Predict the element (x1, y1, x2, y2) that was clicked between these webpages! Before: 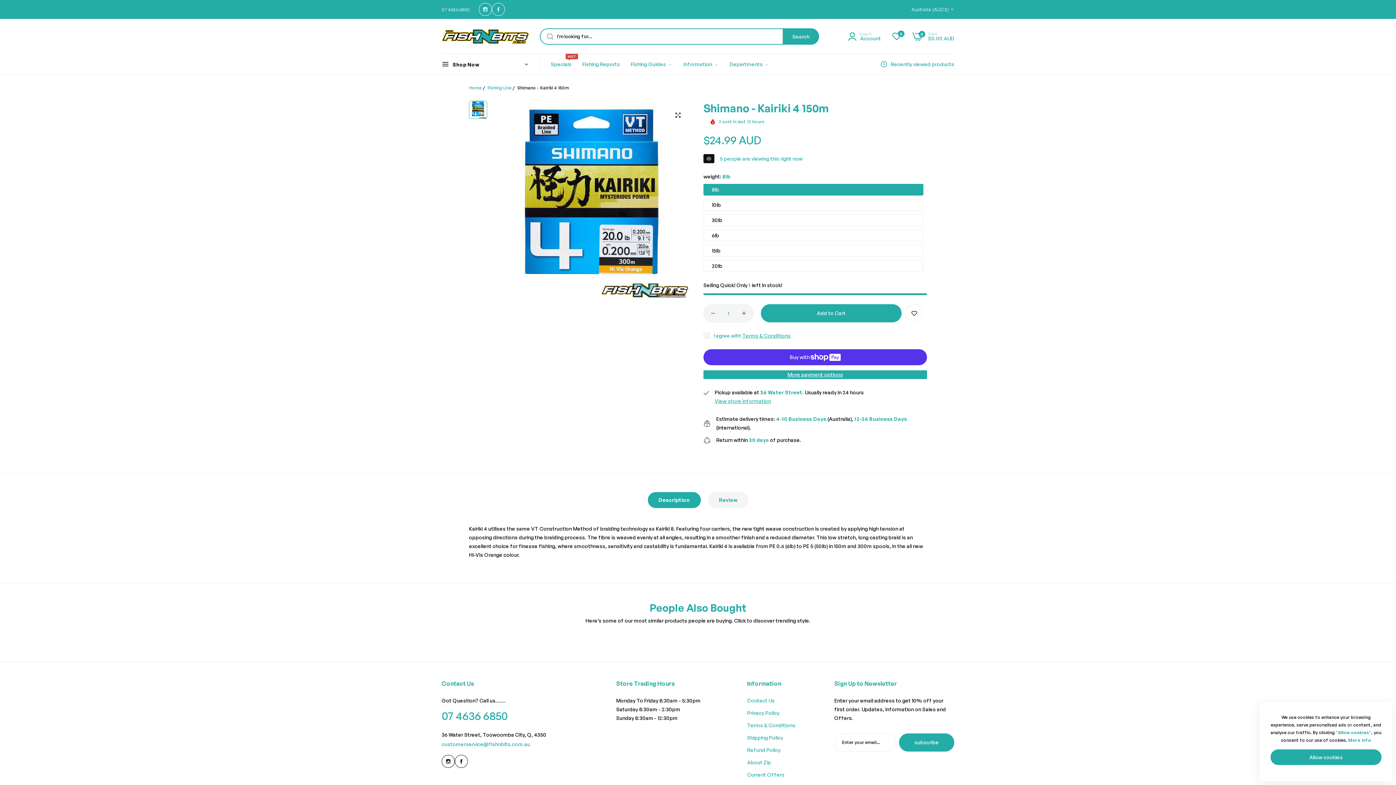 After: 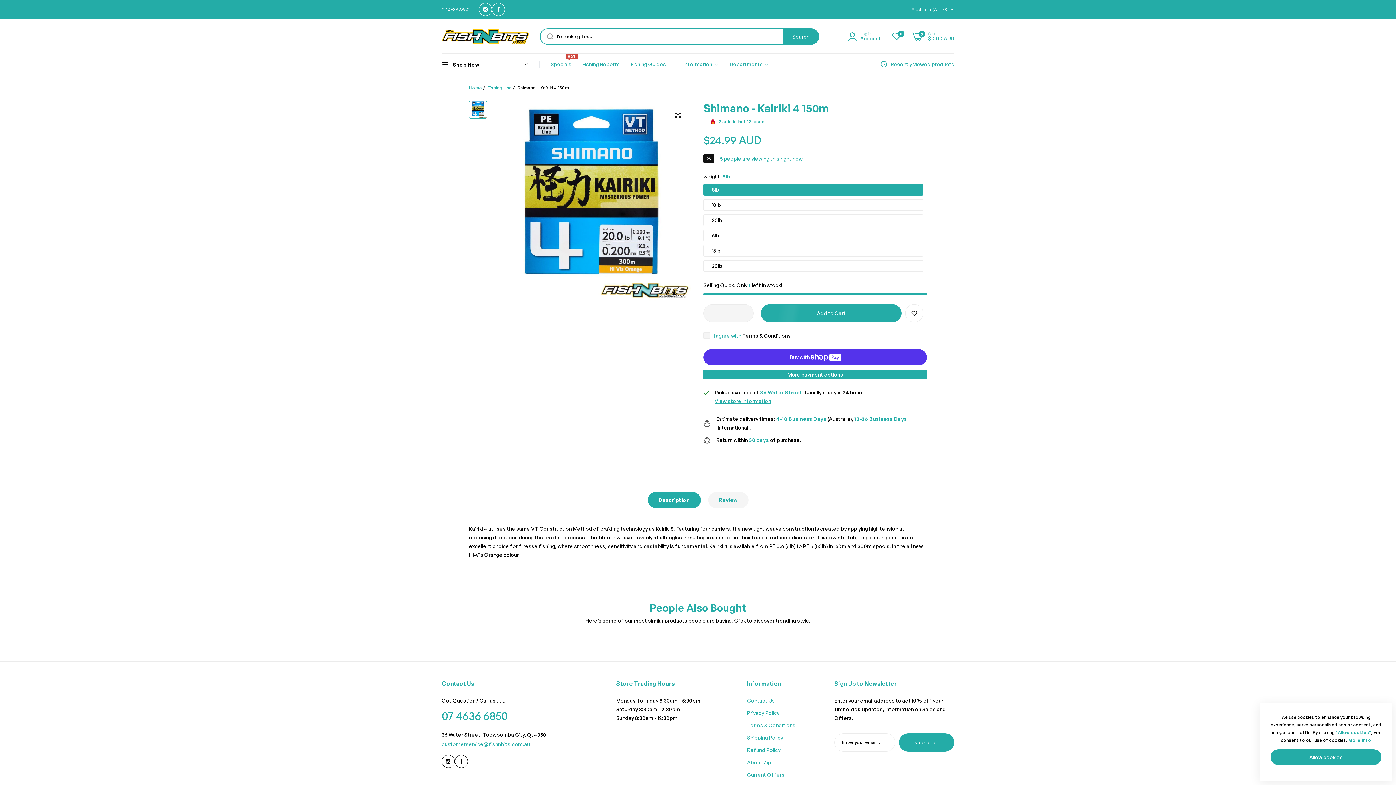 Action: bbox: (742, 332, 790, 338) label: Terms & Conditions